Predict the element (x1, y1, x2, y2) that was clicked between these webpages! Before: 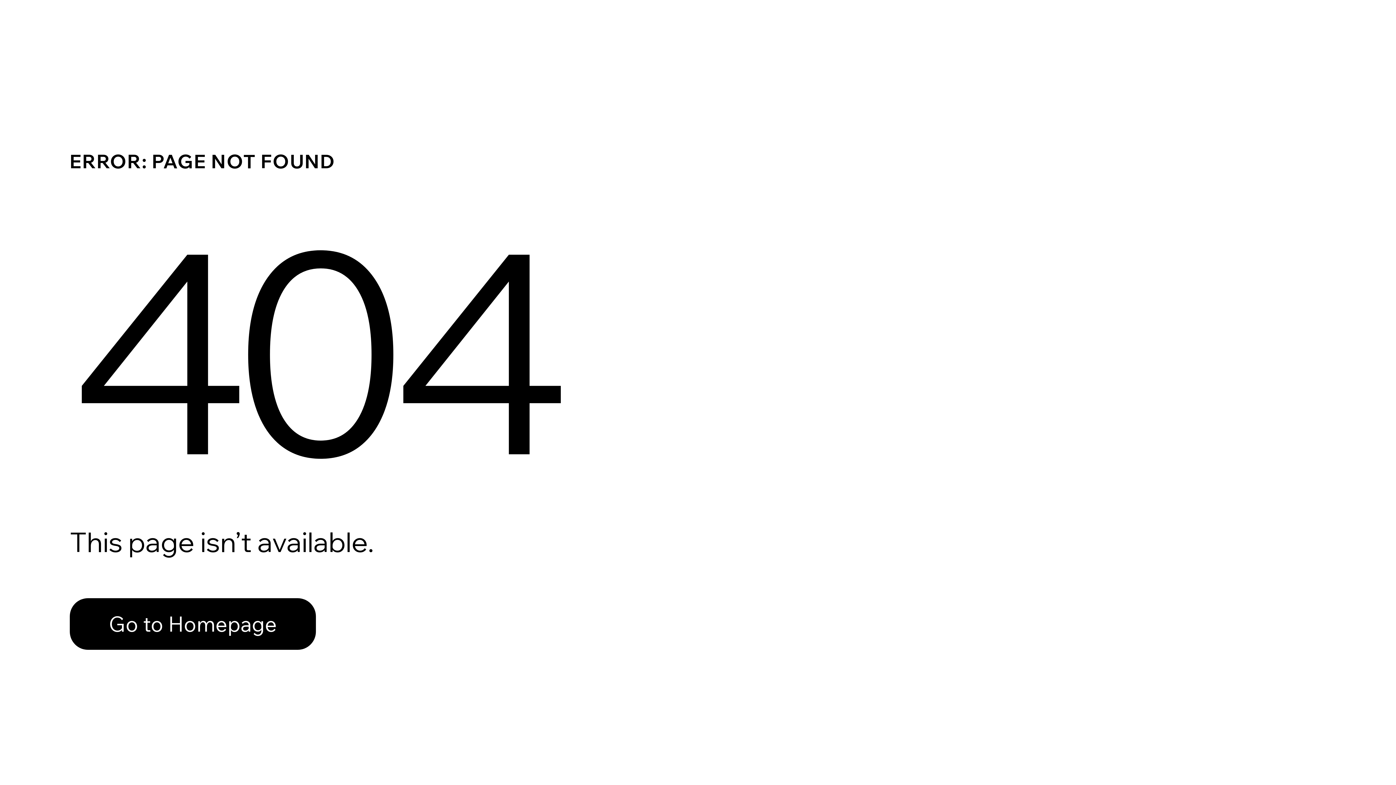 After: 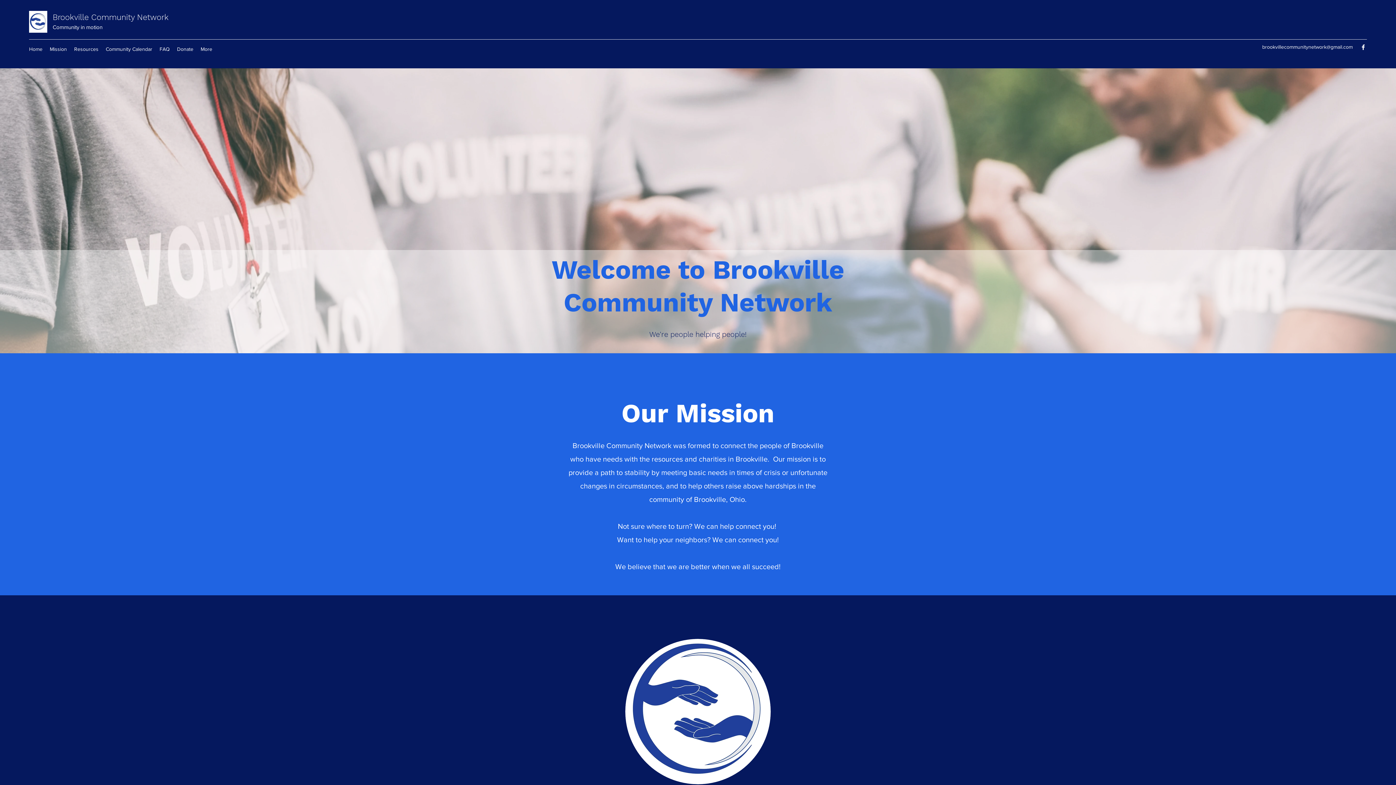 Action: bbox: (69, 582, 768, 659) label: Go to Homepage